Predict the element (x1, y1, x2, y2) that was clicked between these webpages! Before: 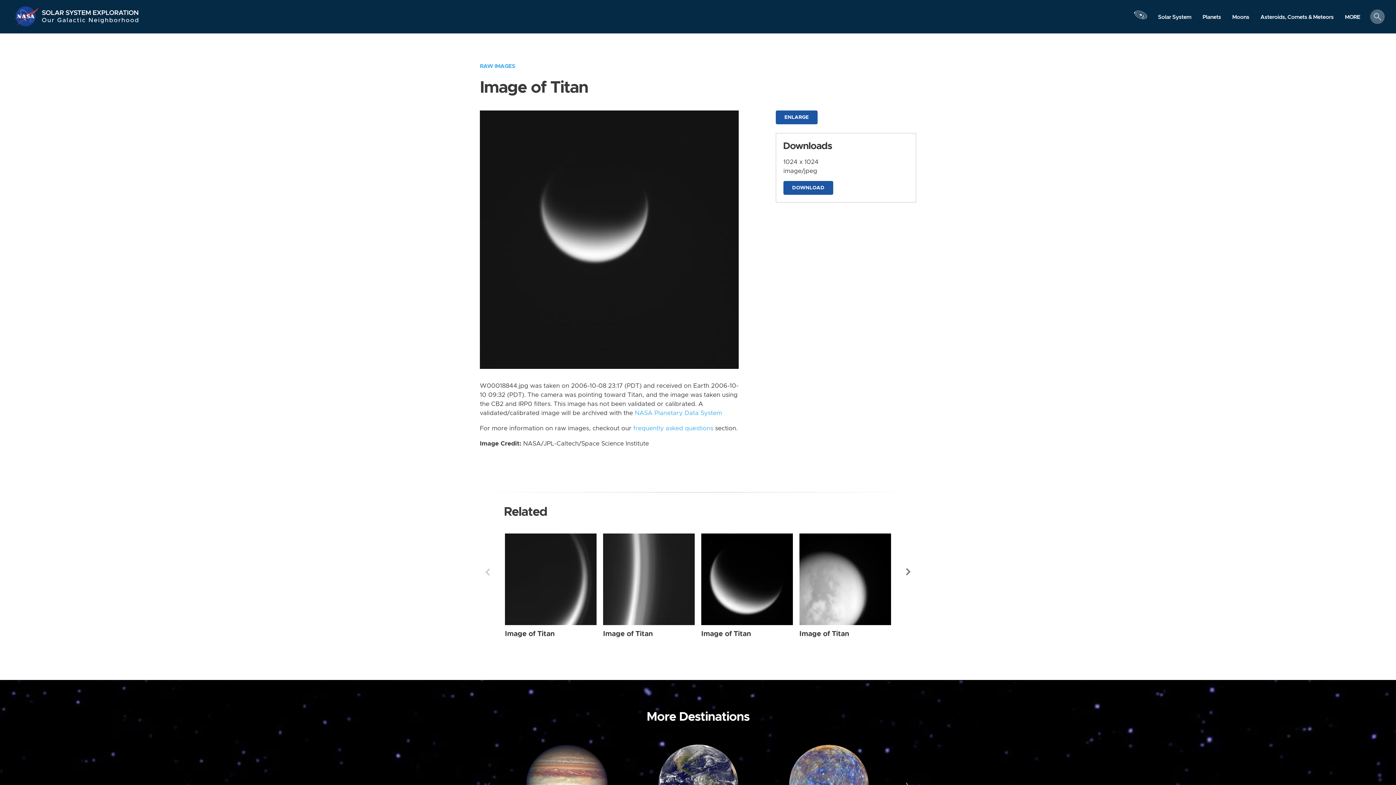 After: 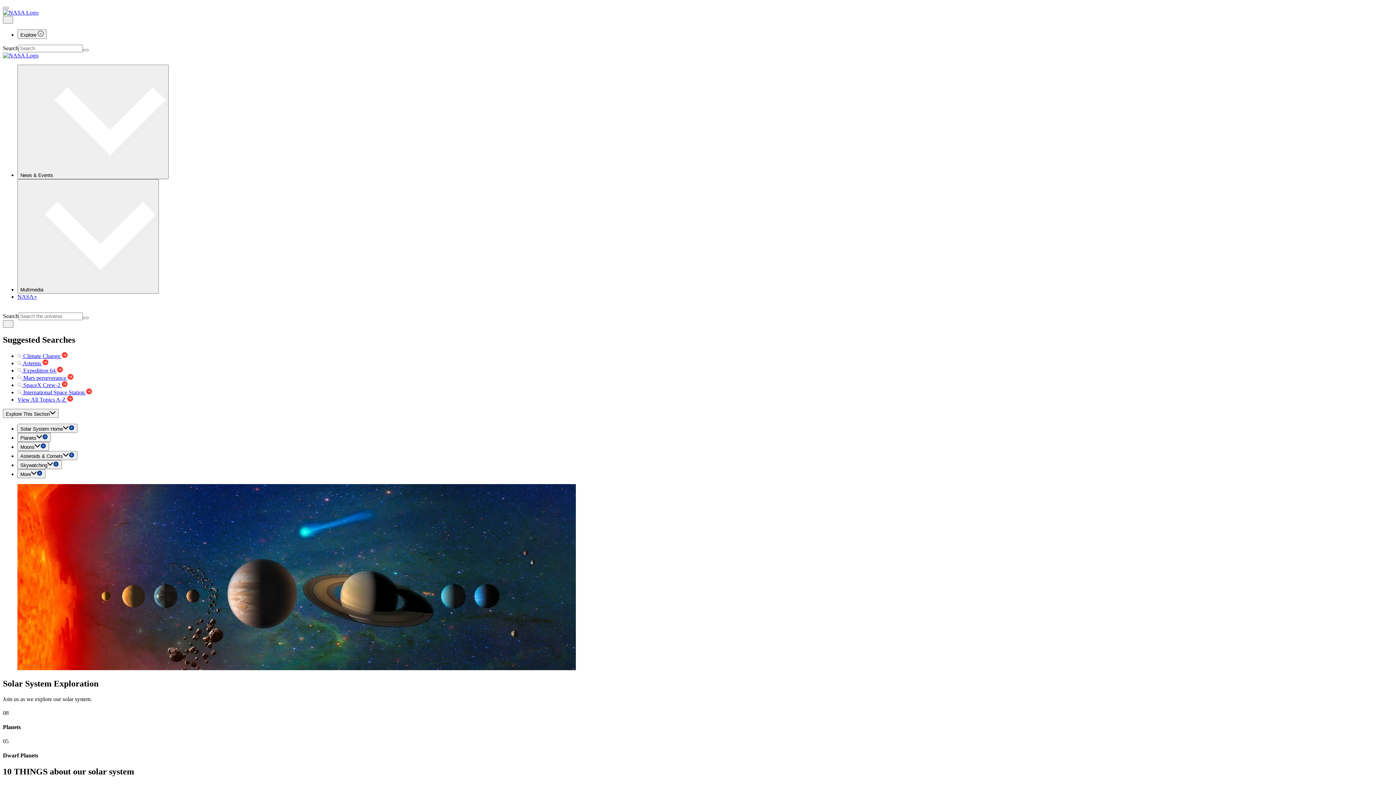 Action: bbox: (41, 16, 139, 27) label: Our Galactic Neighborhood